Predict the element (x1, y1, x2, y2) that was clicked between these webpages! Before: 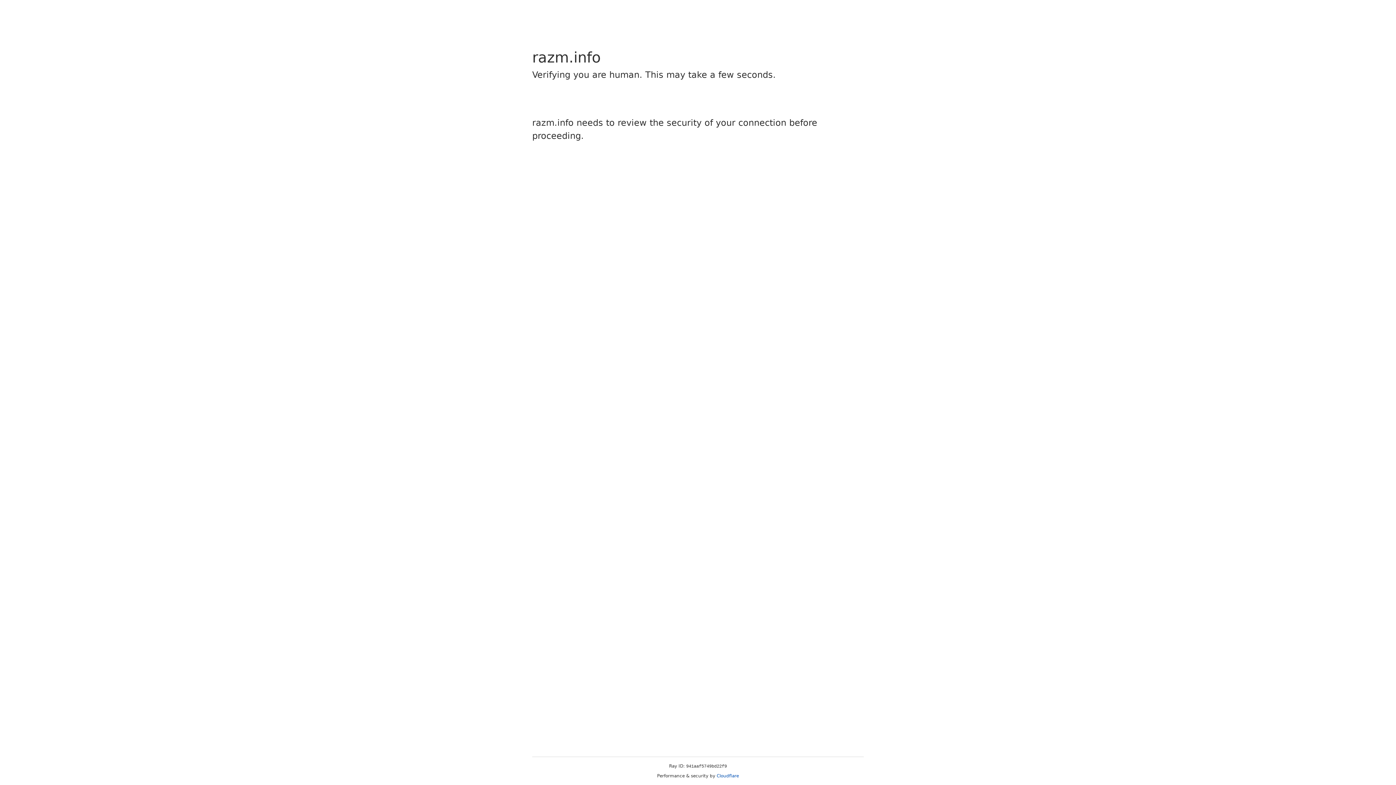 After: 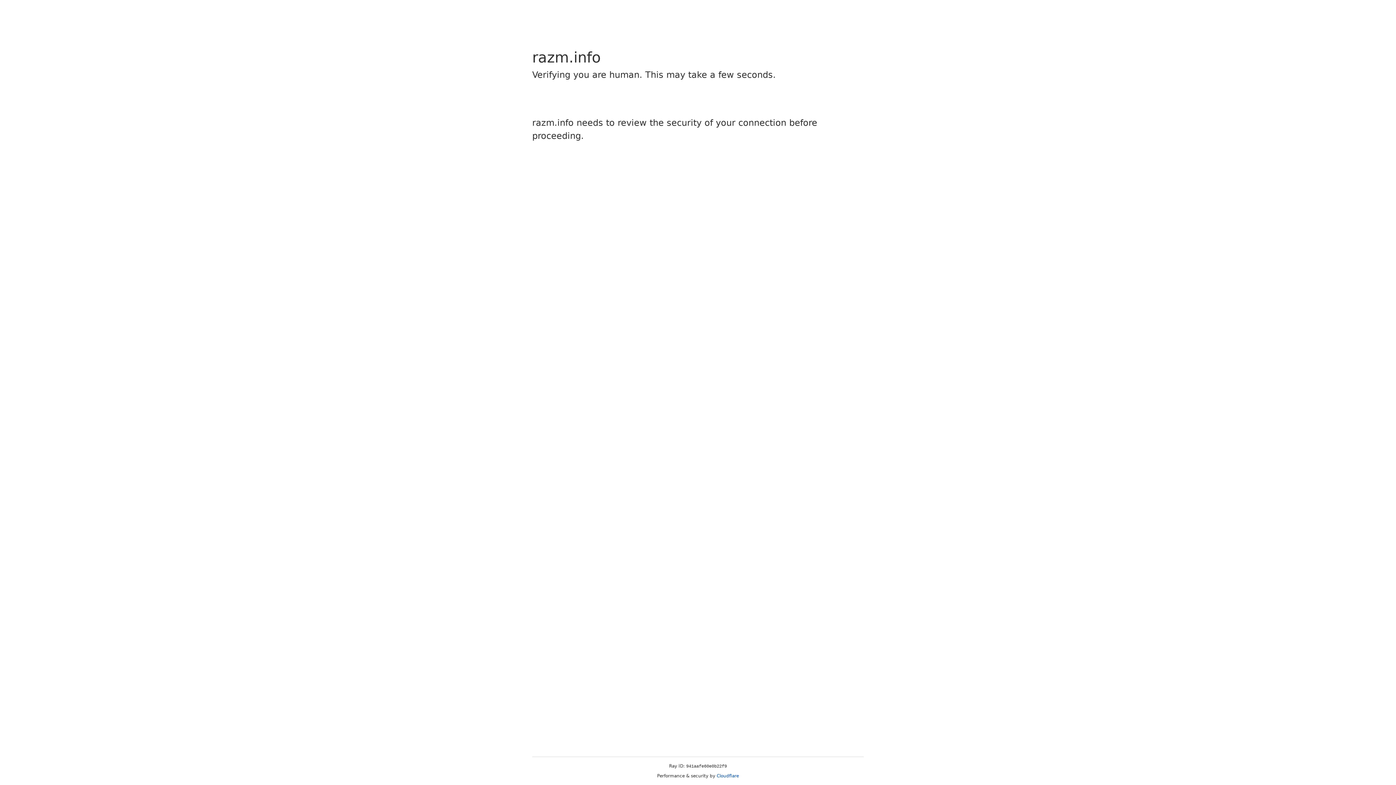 Action: label: Cloudflare bbox: (716, 773, 739, 778)